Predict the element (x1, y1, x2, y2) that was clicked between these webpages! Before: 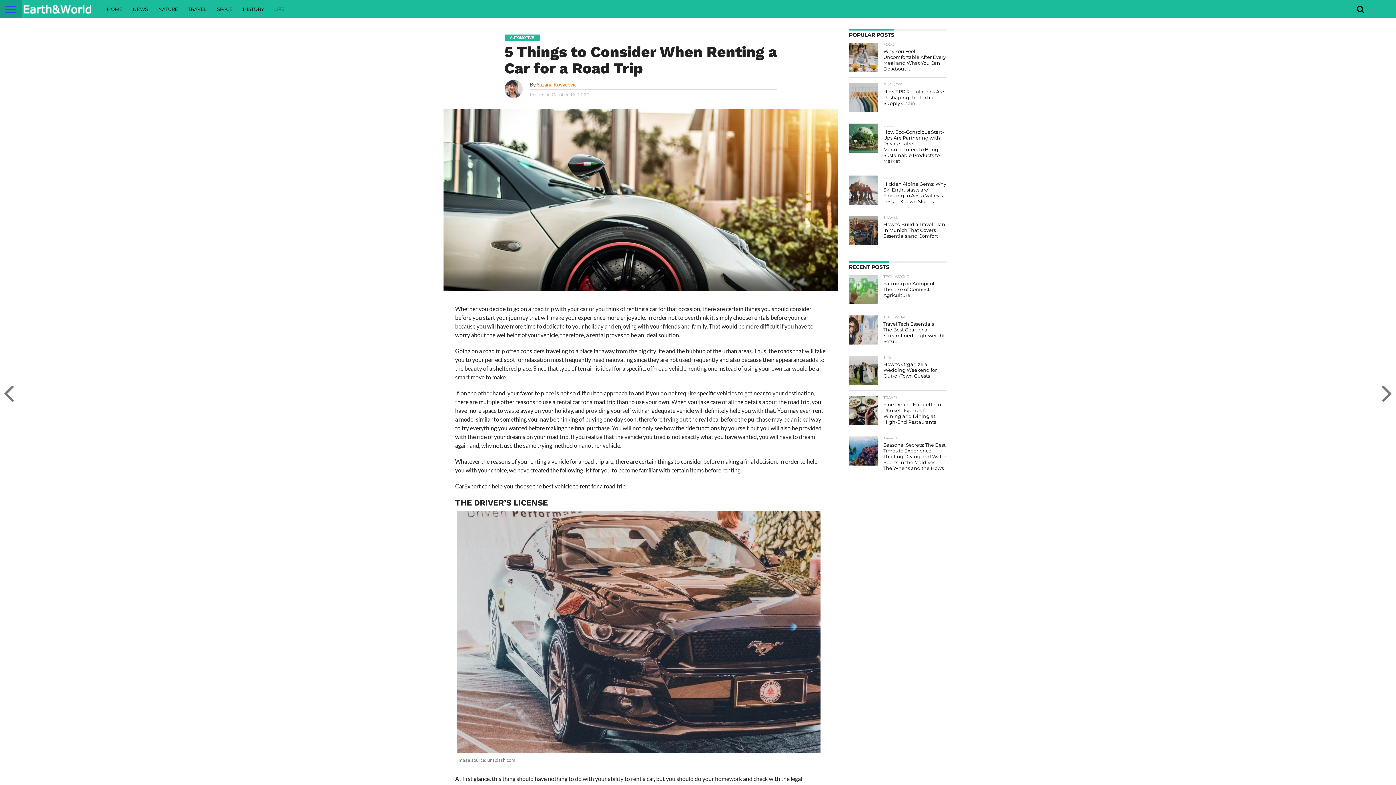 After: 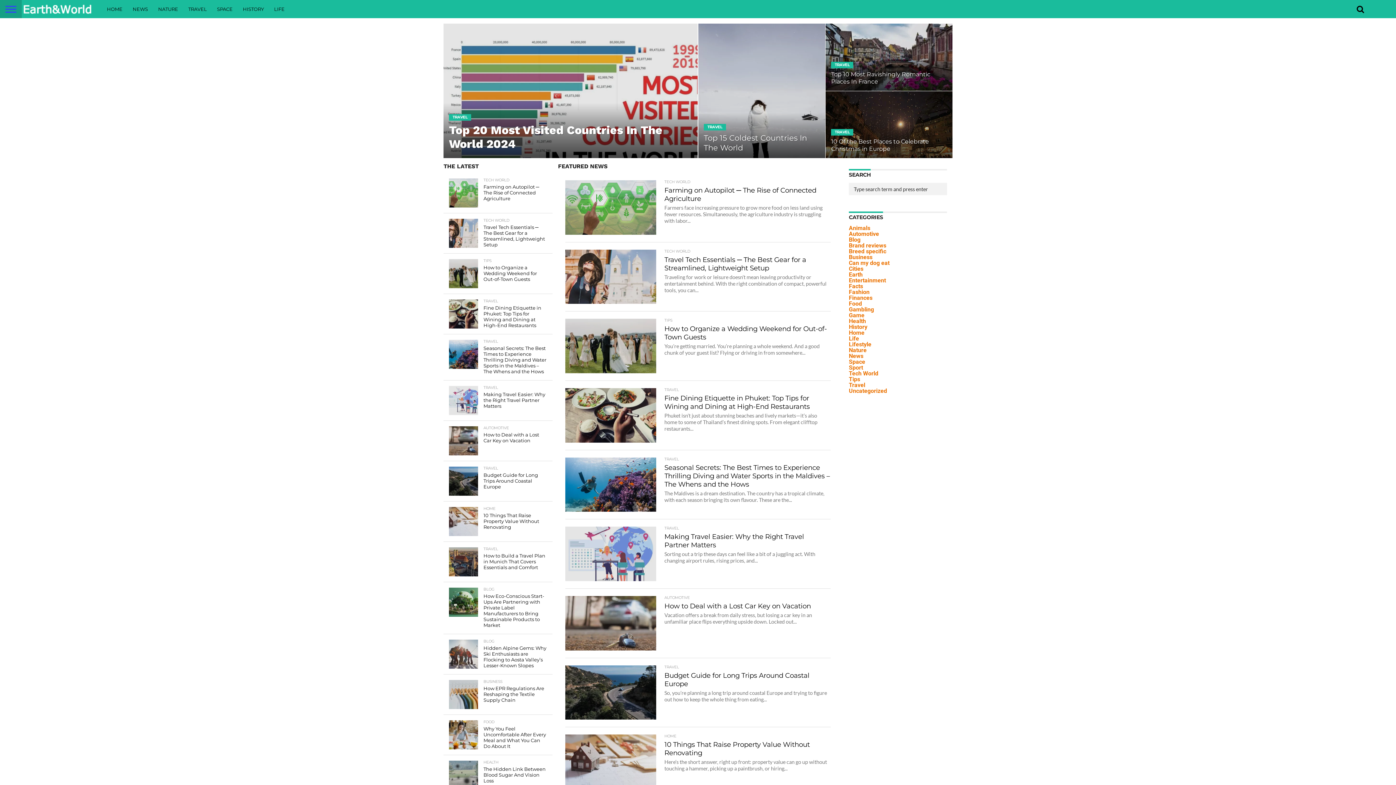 Action: label: HOME bbox: (101, 0, 127, 18)